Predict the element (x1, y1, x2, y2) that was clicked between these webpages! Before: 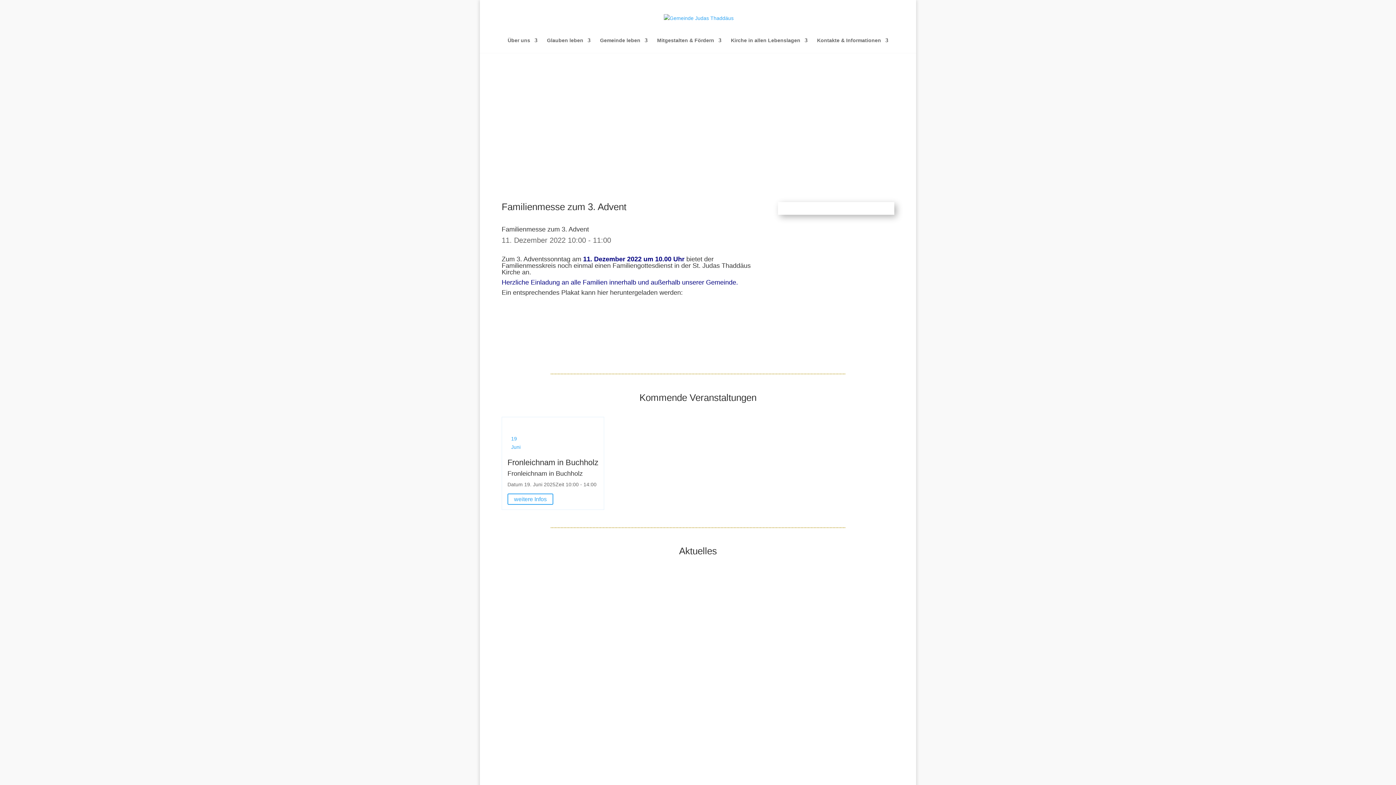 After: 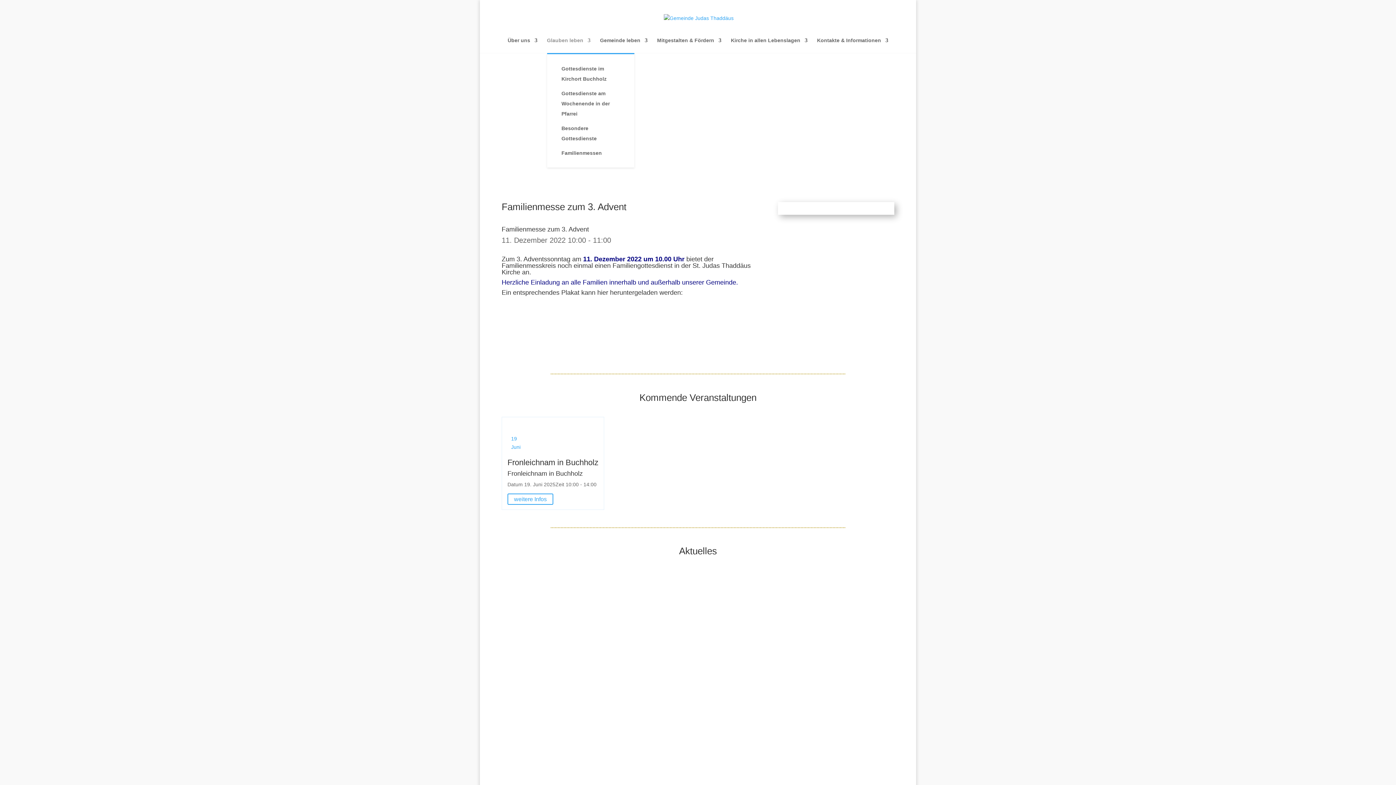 Action: label: Glauben leben bbox: (547, 37, 590, 53)